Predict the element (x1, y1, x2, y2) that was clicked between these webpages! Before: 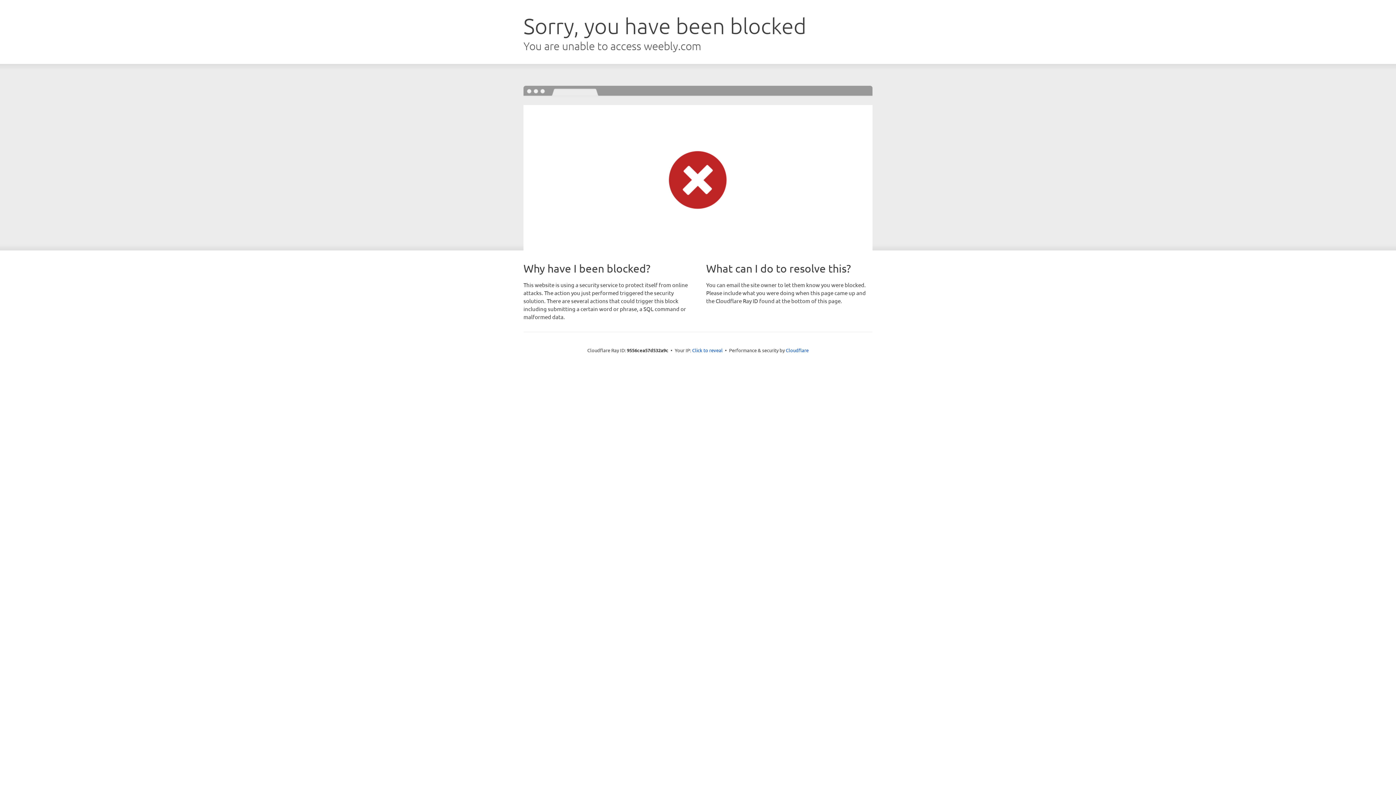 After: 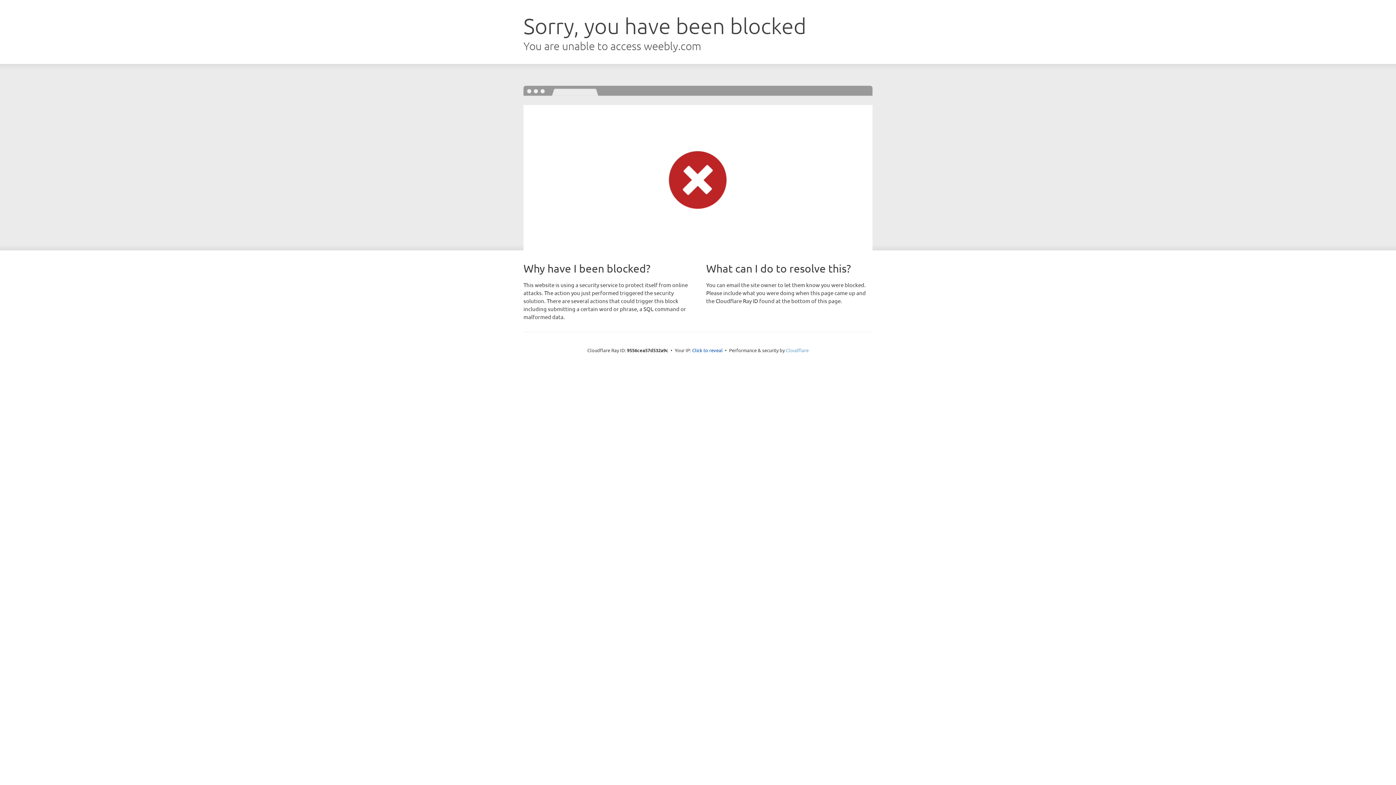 Action: bbox: (786, 347, 808, 353) label: Cloudflare